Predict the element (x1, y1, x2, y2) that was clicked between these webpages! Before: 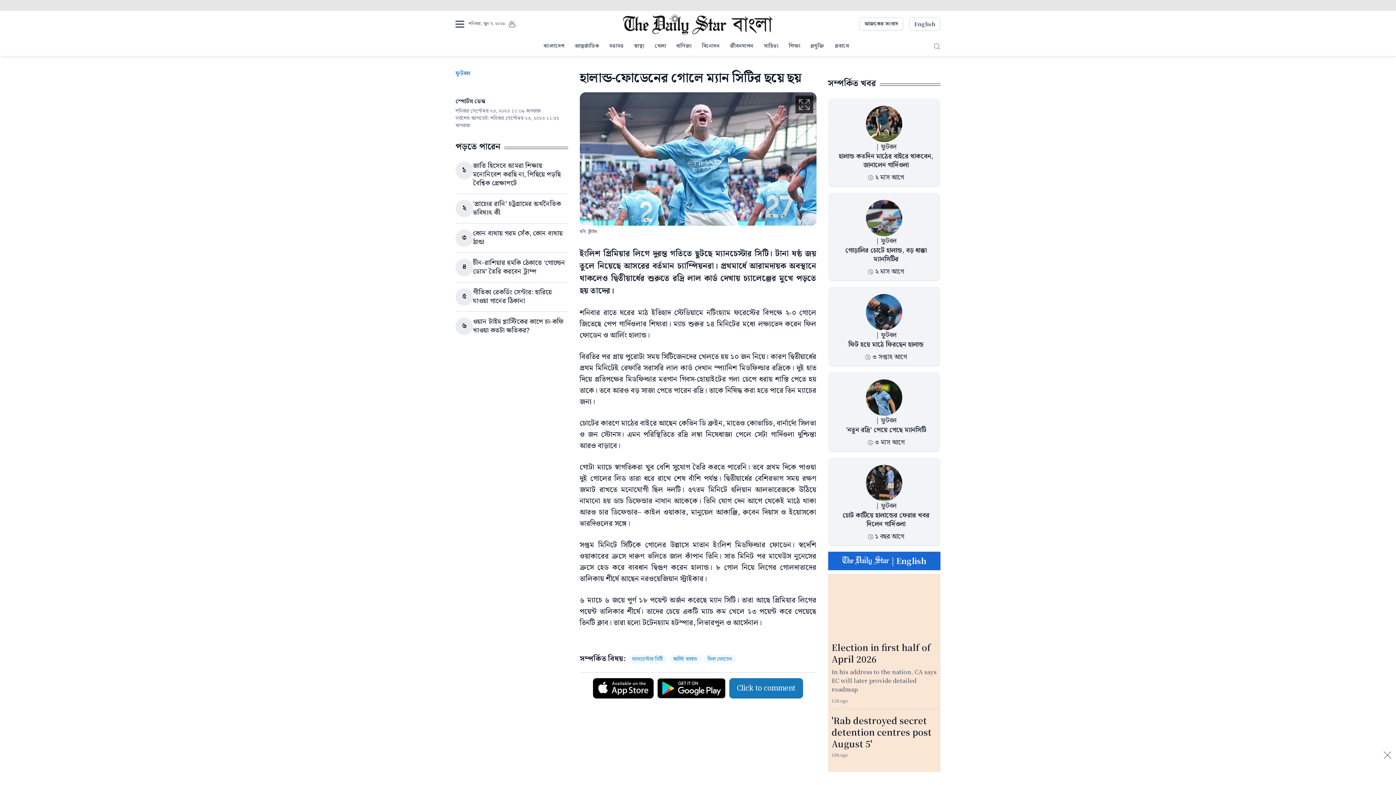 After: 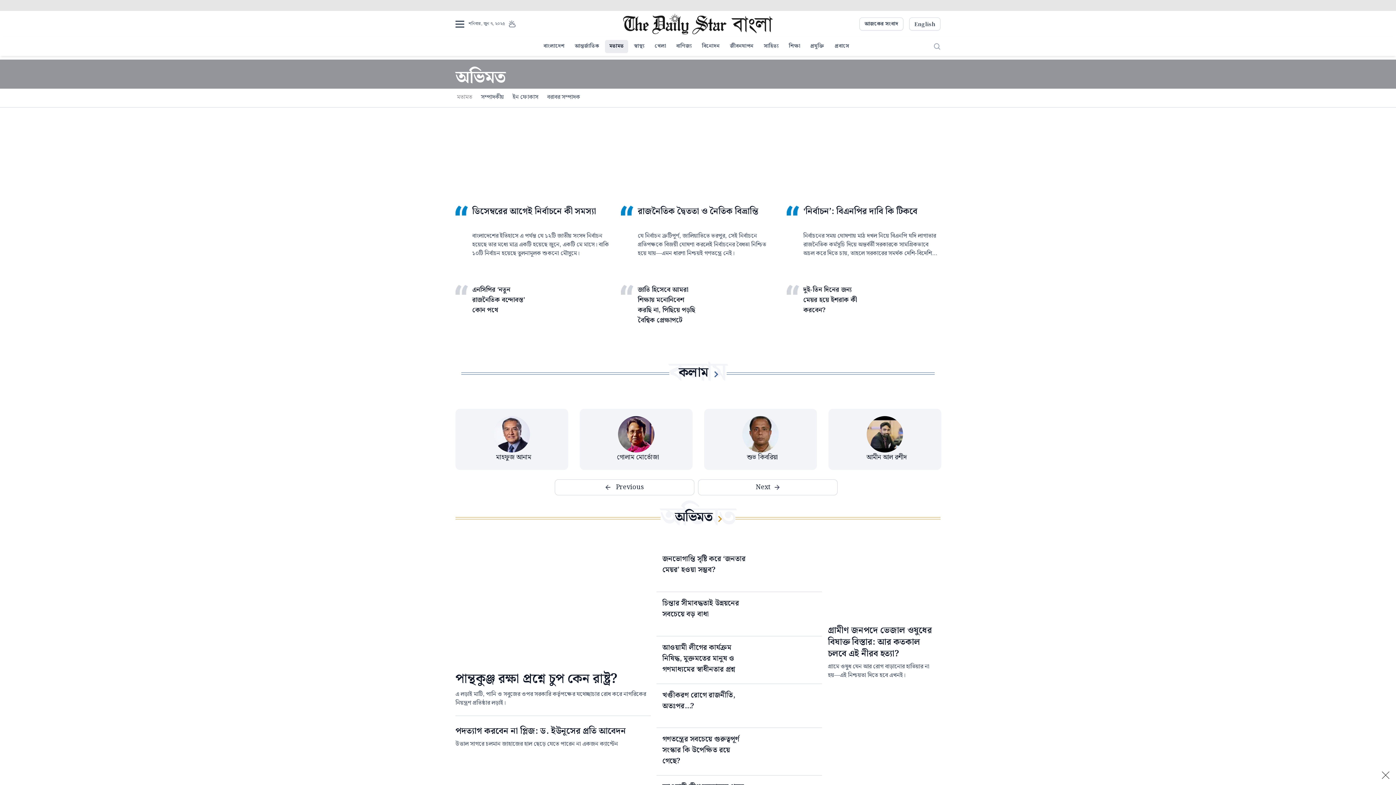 Action: label: মতামত bbox: (605, 40, 628, 53)